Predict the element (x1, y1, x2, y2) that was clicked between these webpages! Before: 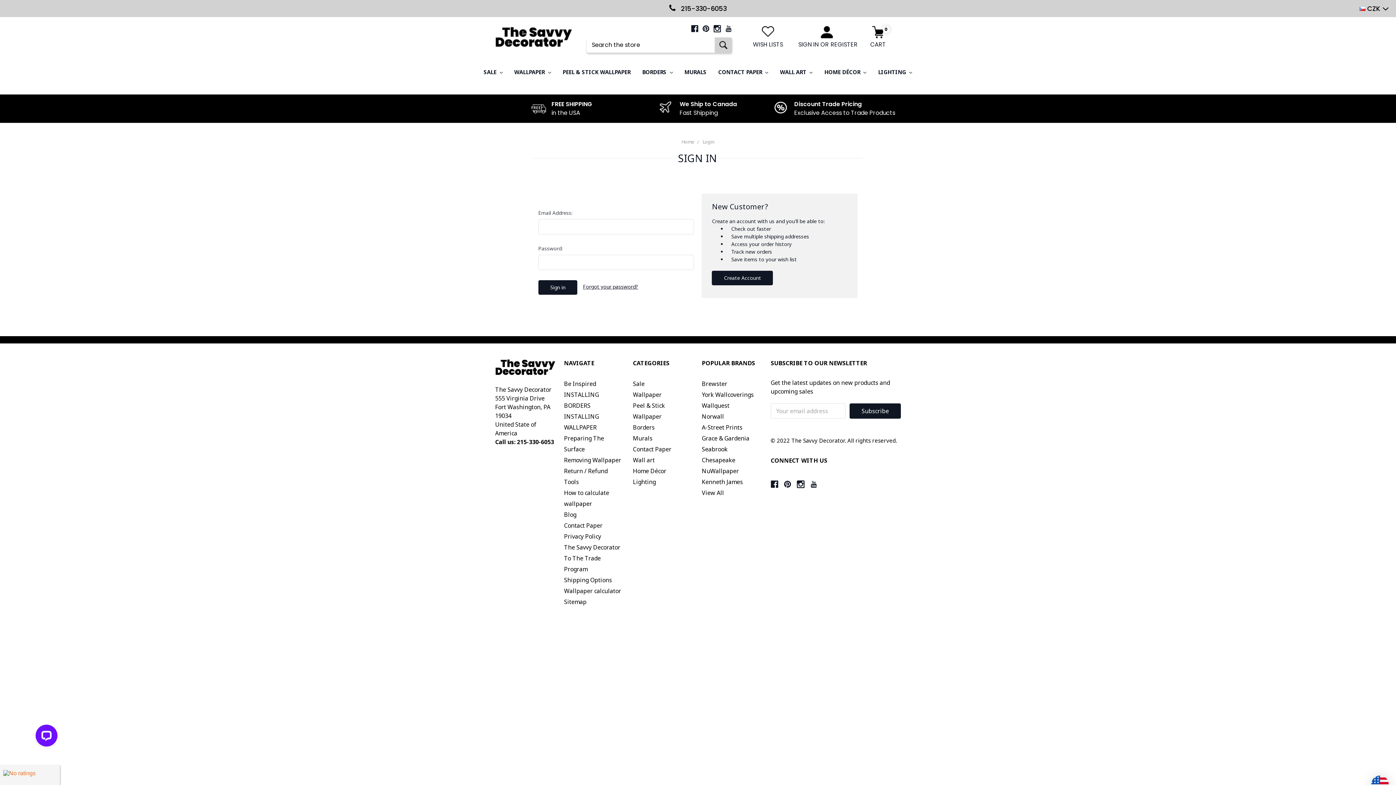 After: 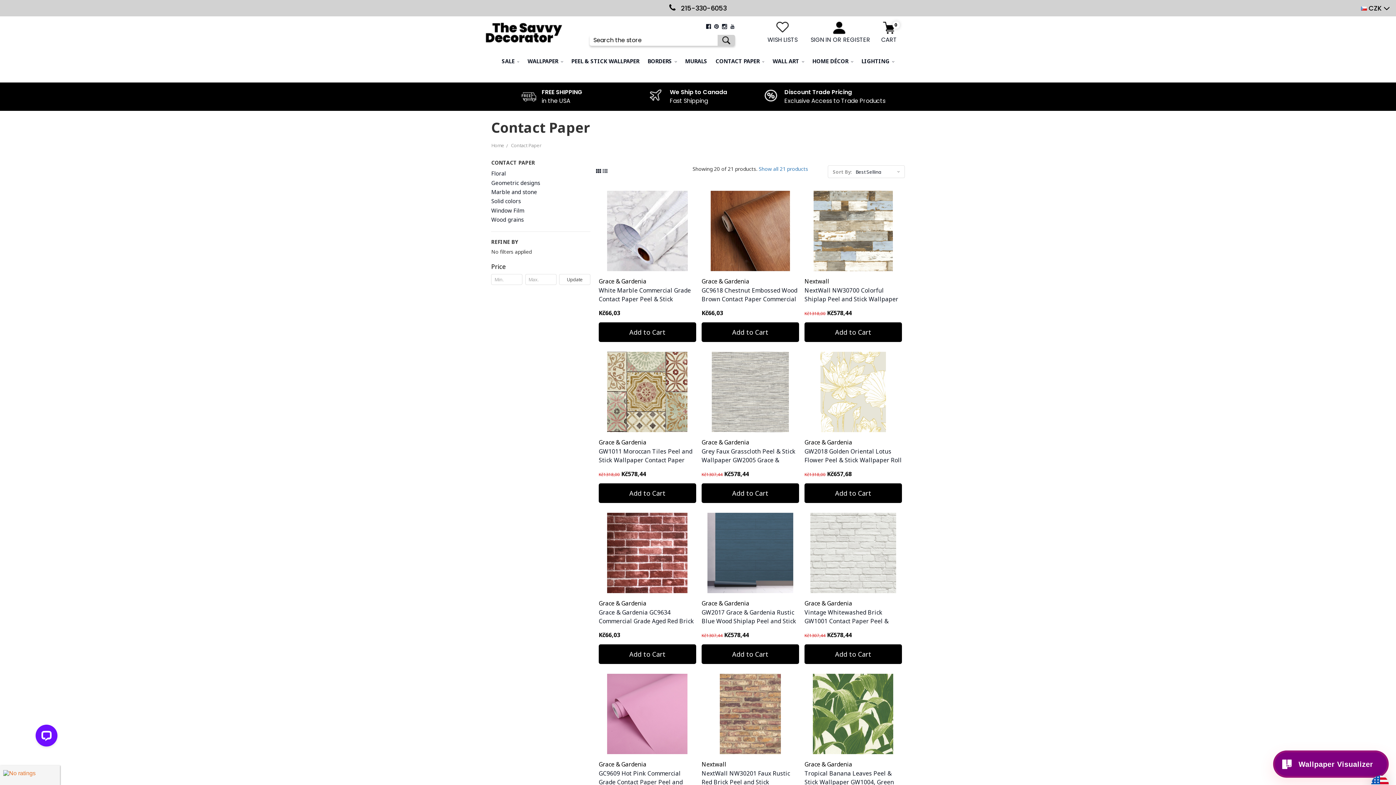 Action: label: Contact Paper bbox: (633, 445, 671, 453)